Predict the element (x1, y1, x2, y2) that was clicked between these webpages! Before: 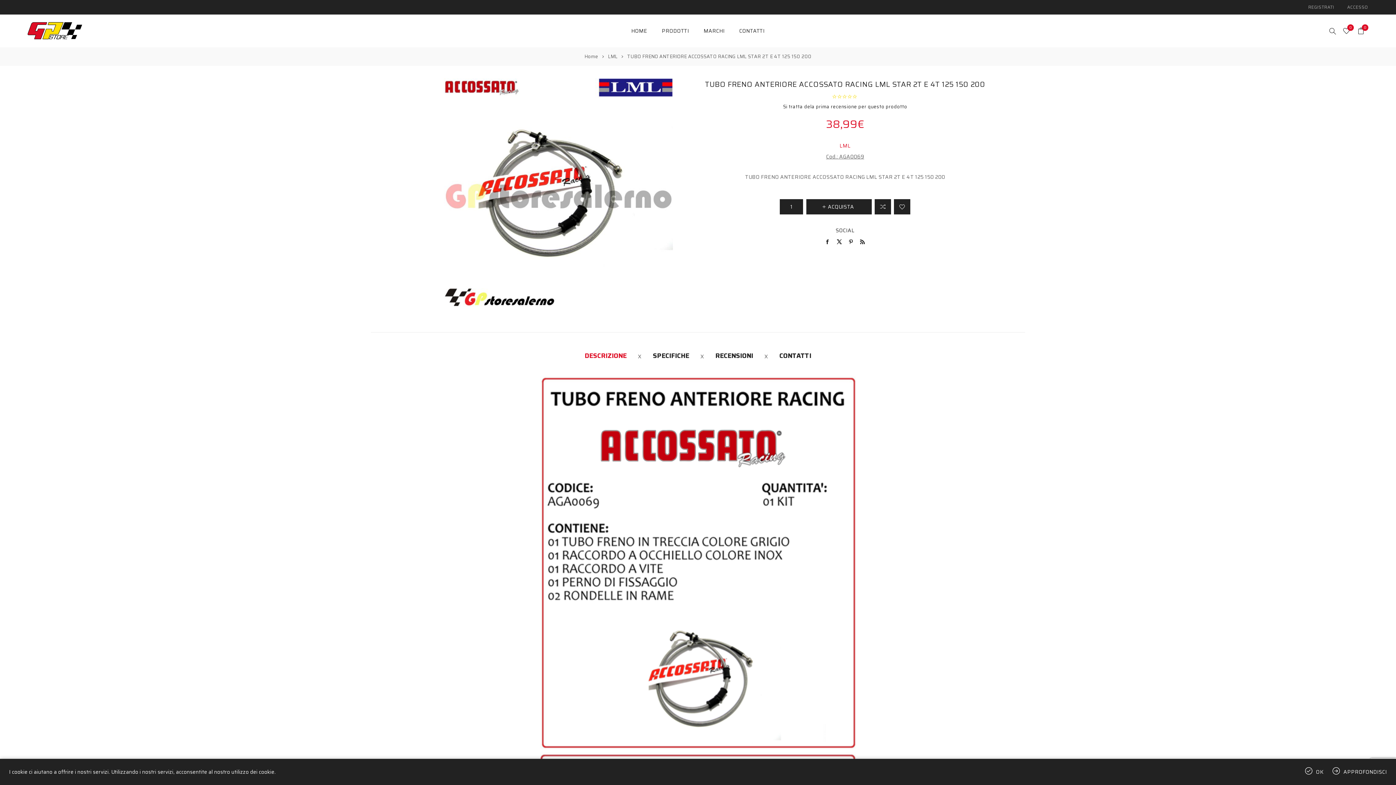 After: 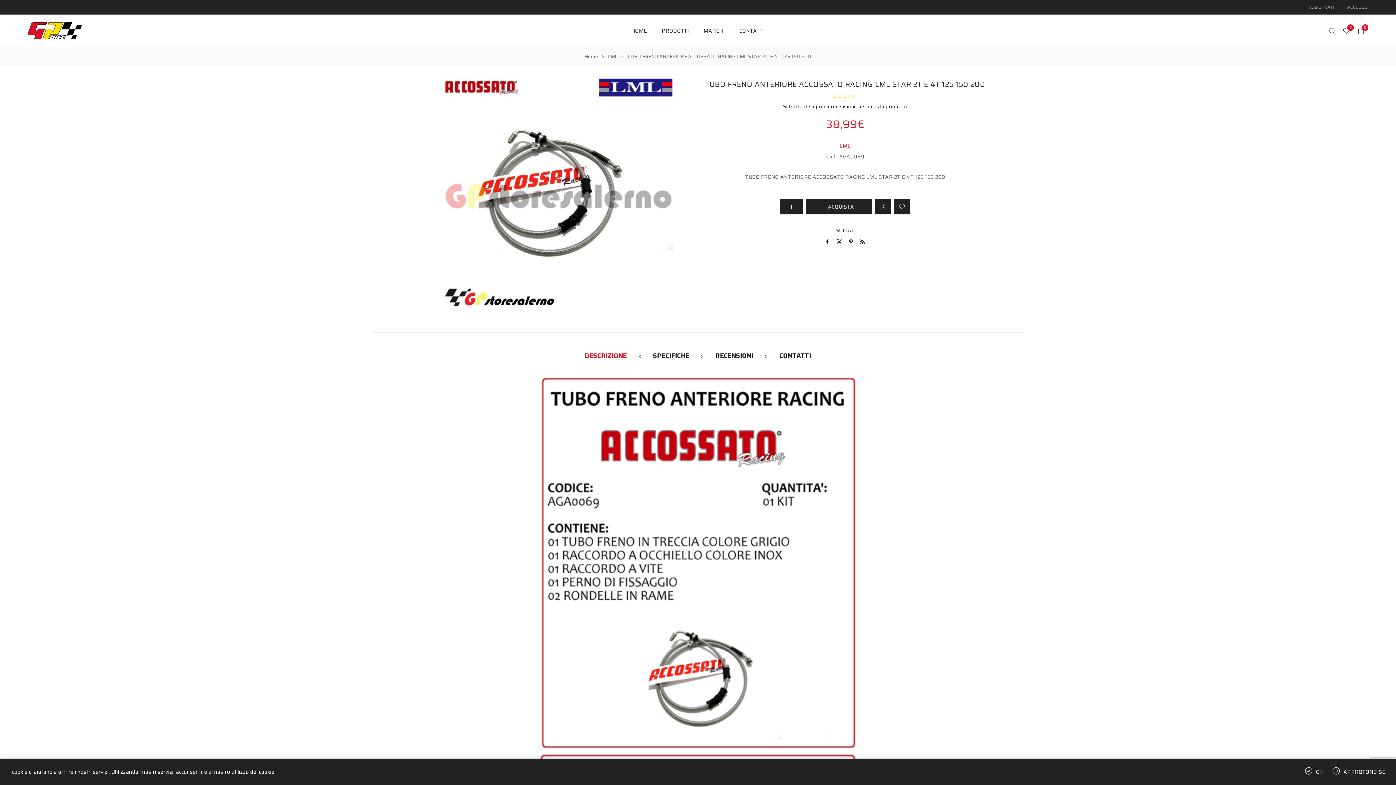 Action: bbox: (822, 236, 833, 248)